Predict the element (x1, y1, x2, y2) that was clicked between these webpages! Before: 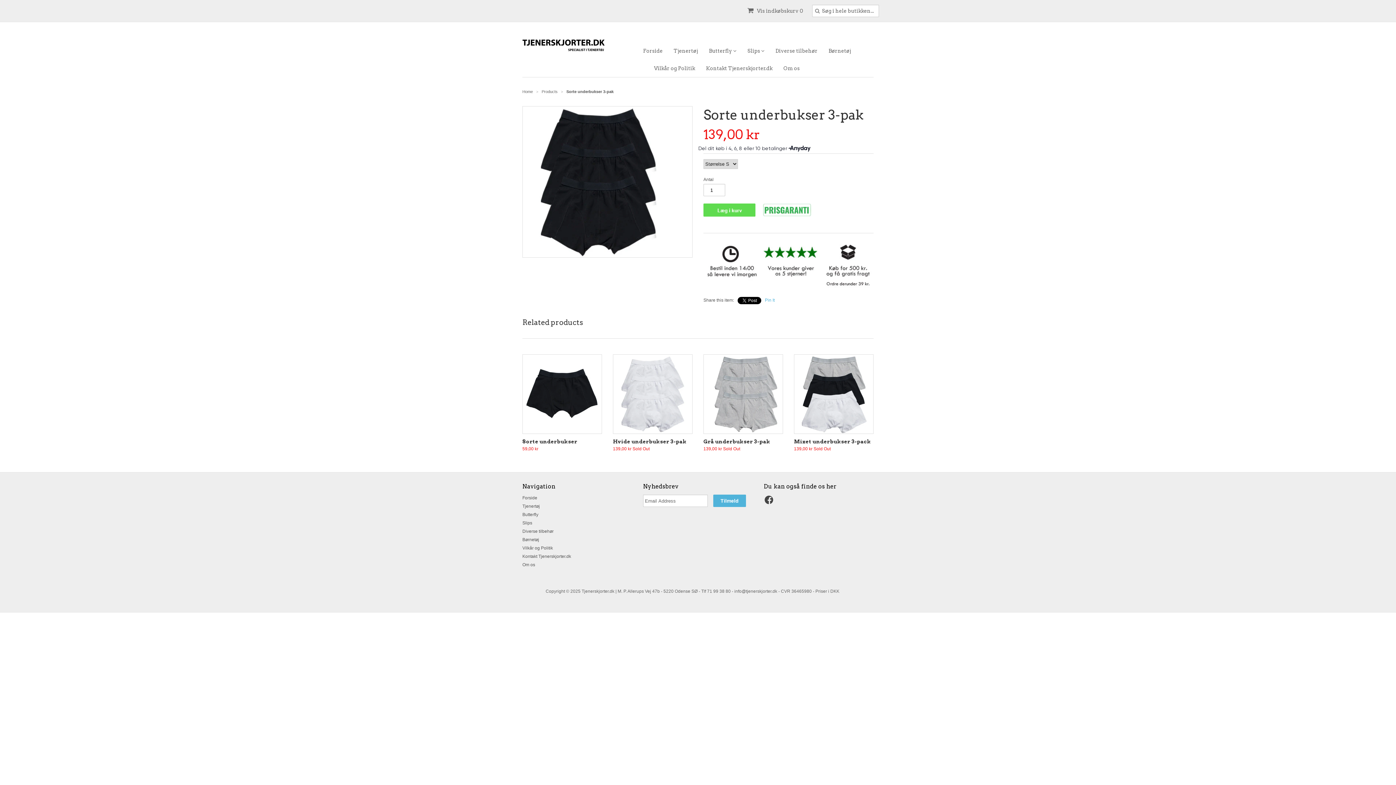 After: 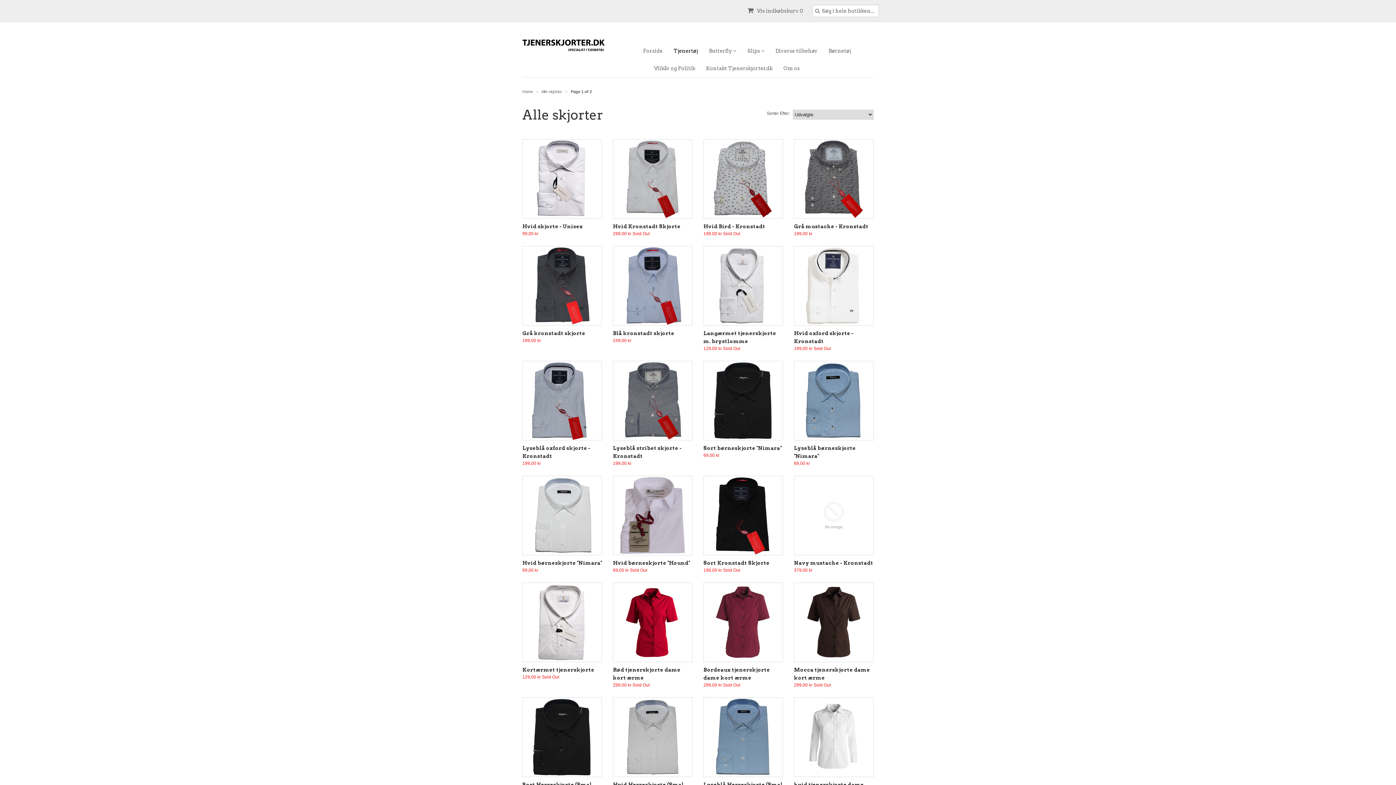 Action: label: Tjenertøj bbox: (522, 504, 540, 509)